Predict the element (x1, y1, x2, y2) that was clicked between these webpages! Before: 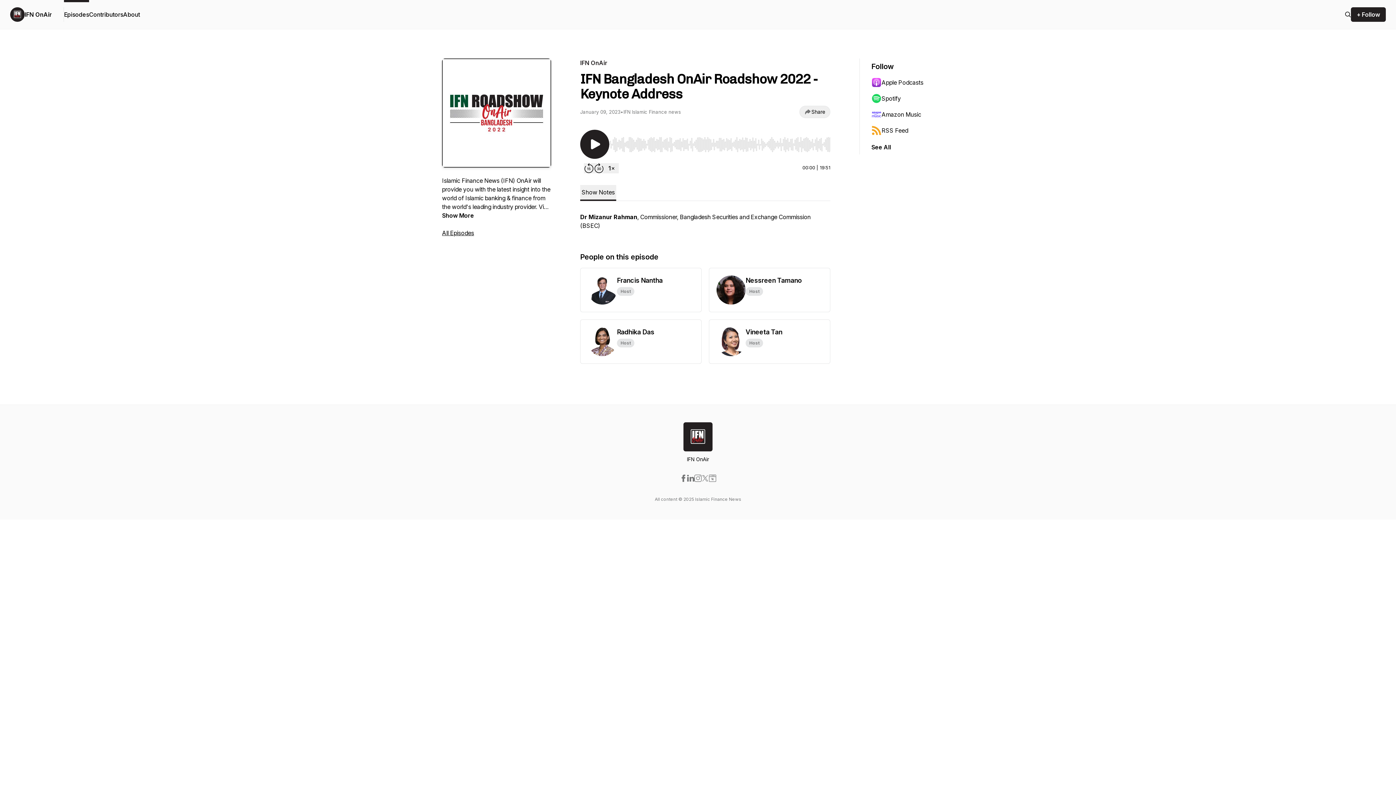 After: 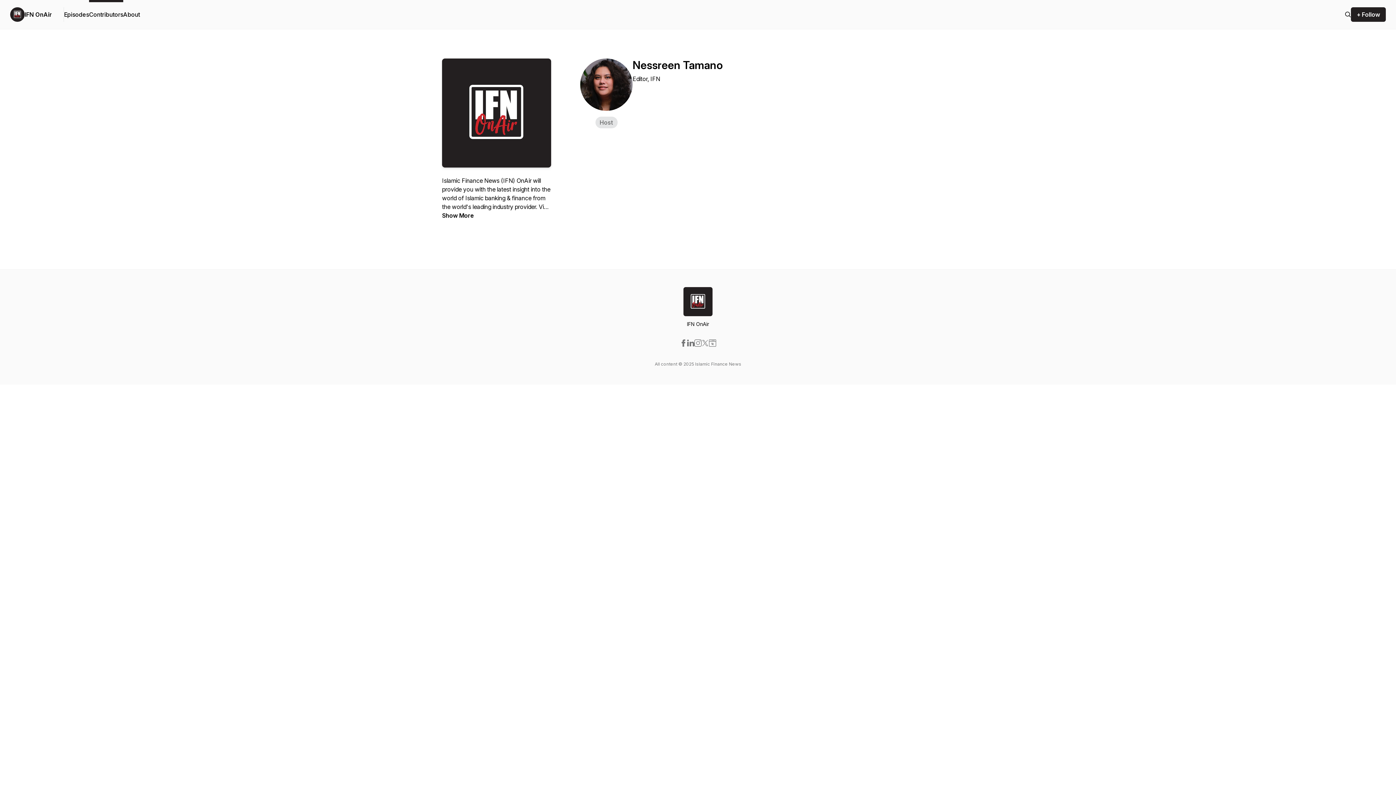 Action: label: Nessreen Tamano
Host bbox: (709, 268, 830, 312)